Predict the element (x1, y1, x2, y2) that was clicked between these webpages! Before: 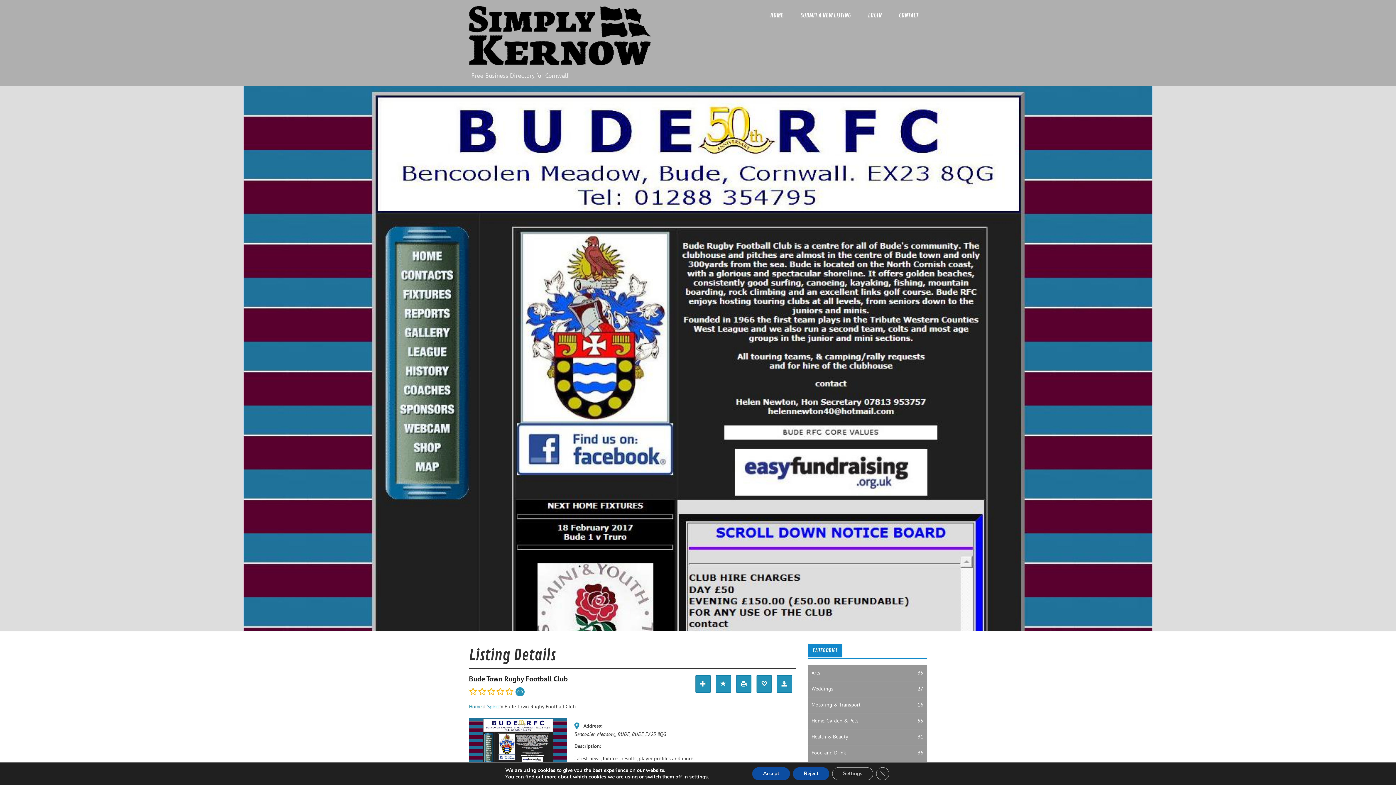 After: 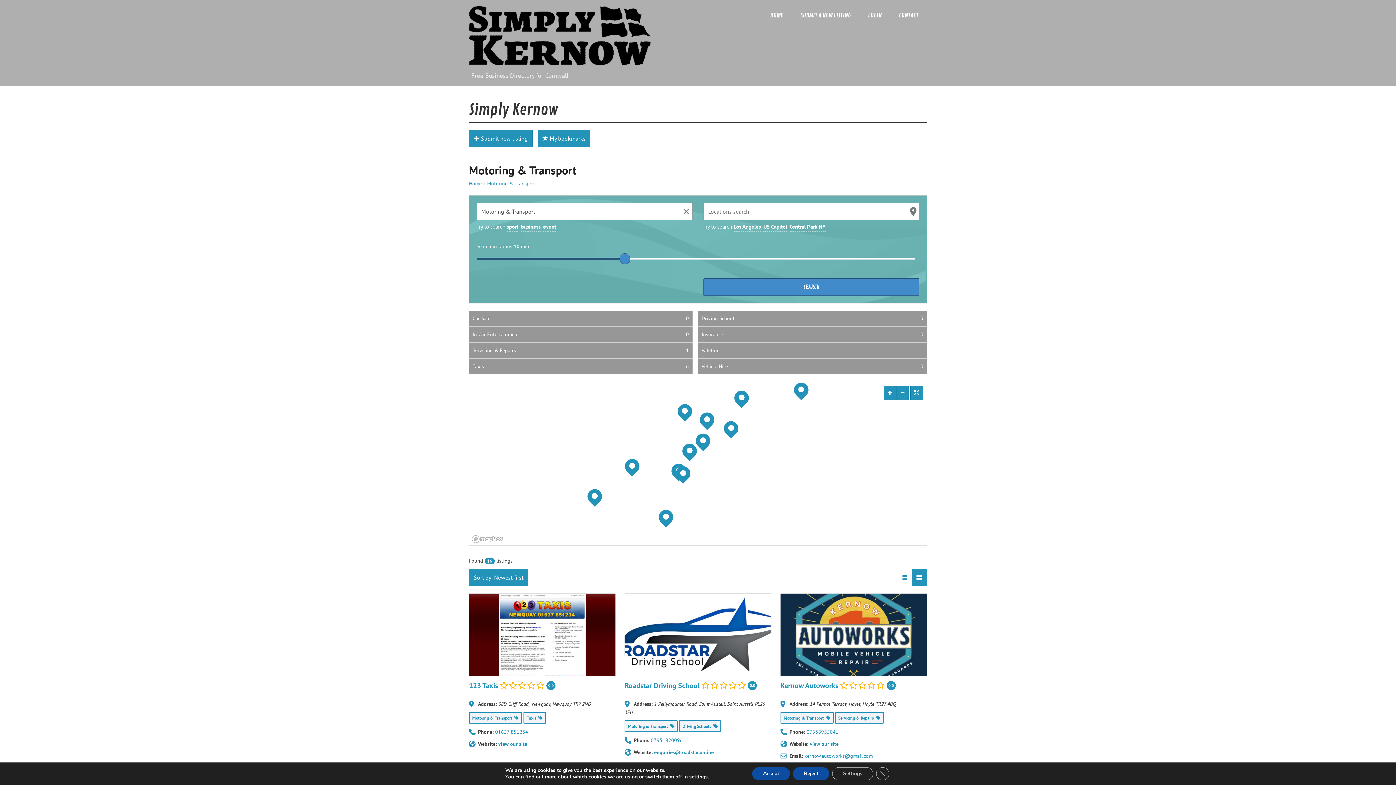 Action: label: Motoring & Transport
16 bbox: (808, 697, 927, 713)